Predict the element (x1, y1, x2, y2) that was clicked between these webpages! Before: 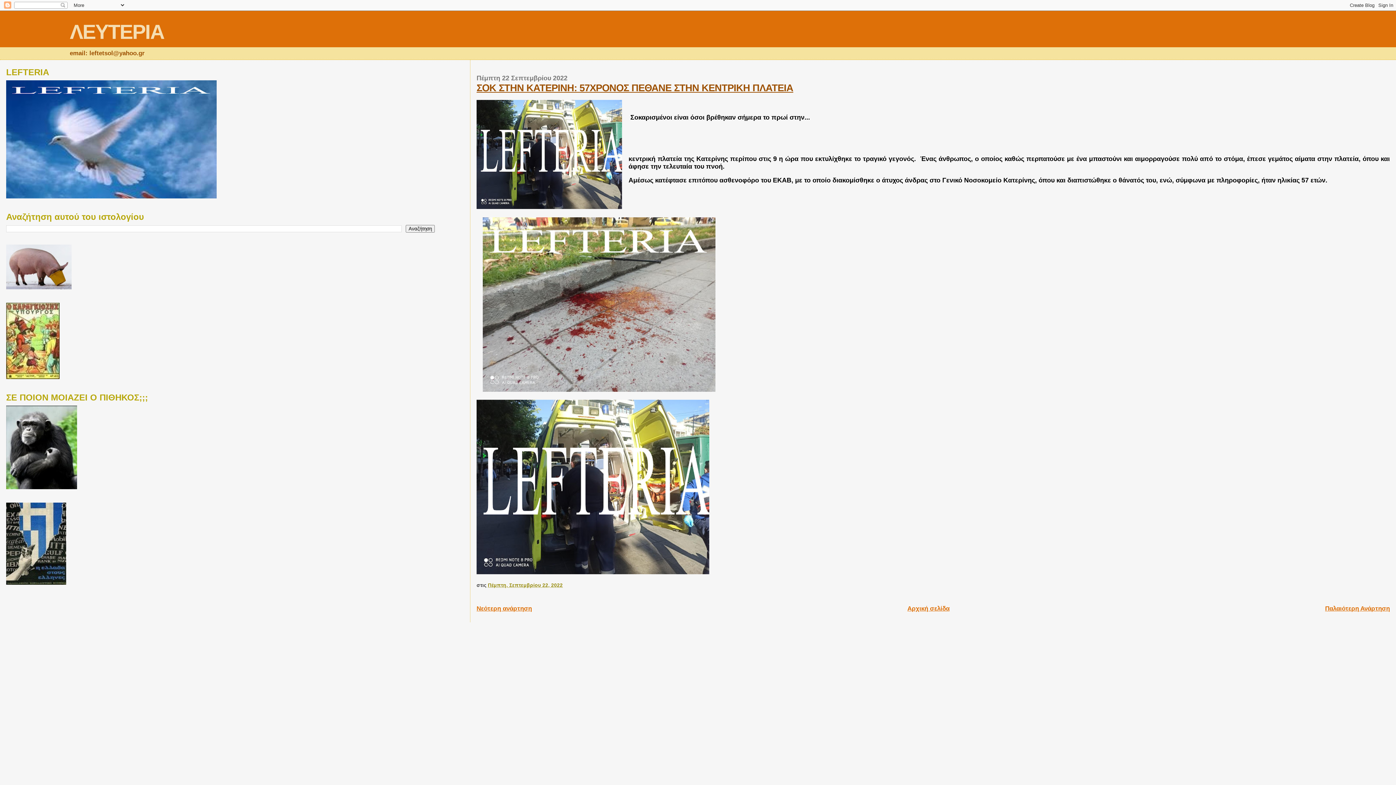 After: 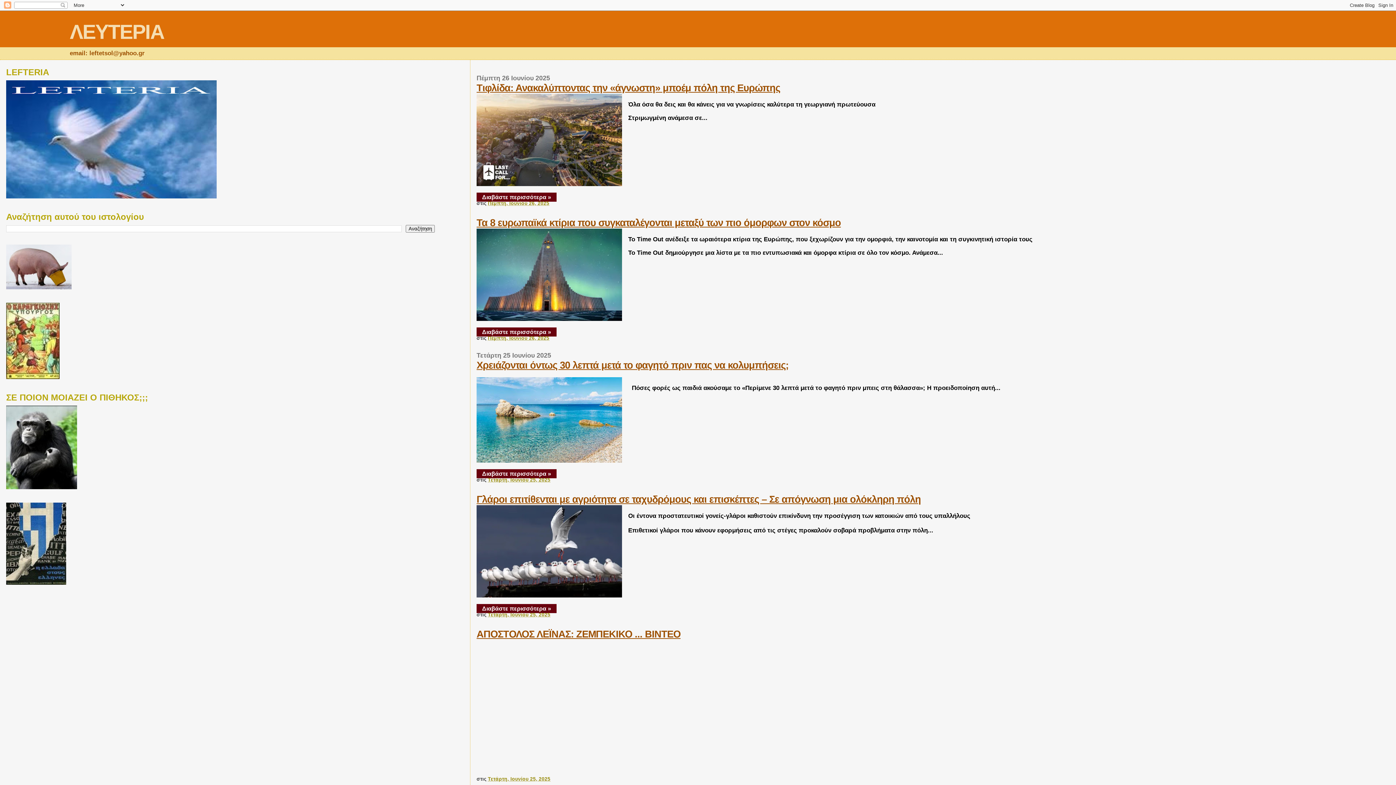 Action: bbox: (69, 20, 164, 43) label: ΛΕΥΤΕΡΙΑ